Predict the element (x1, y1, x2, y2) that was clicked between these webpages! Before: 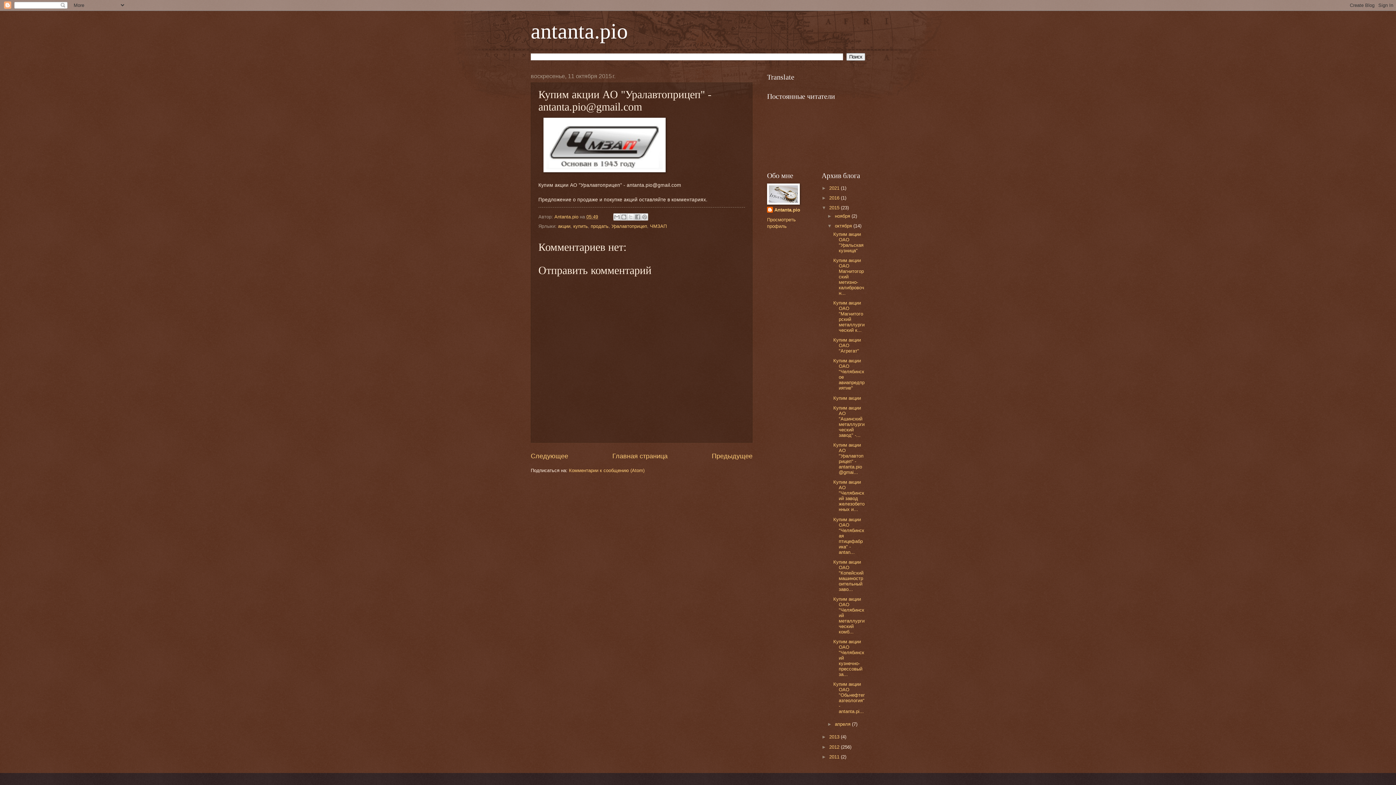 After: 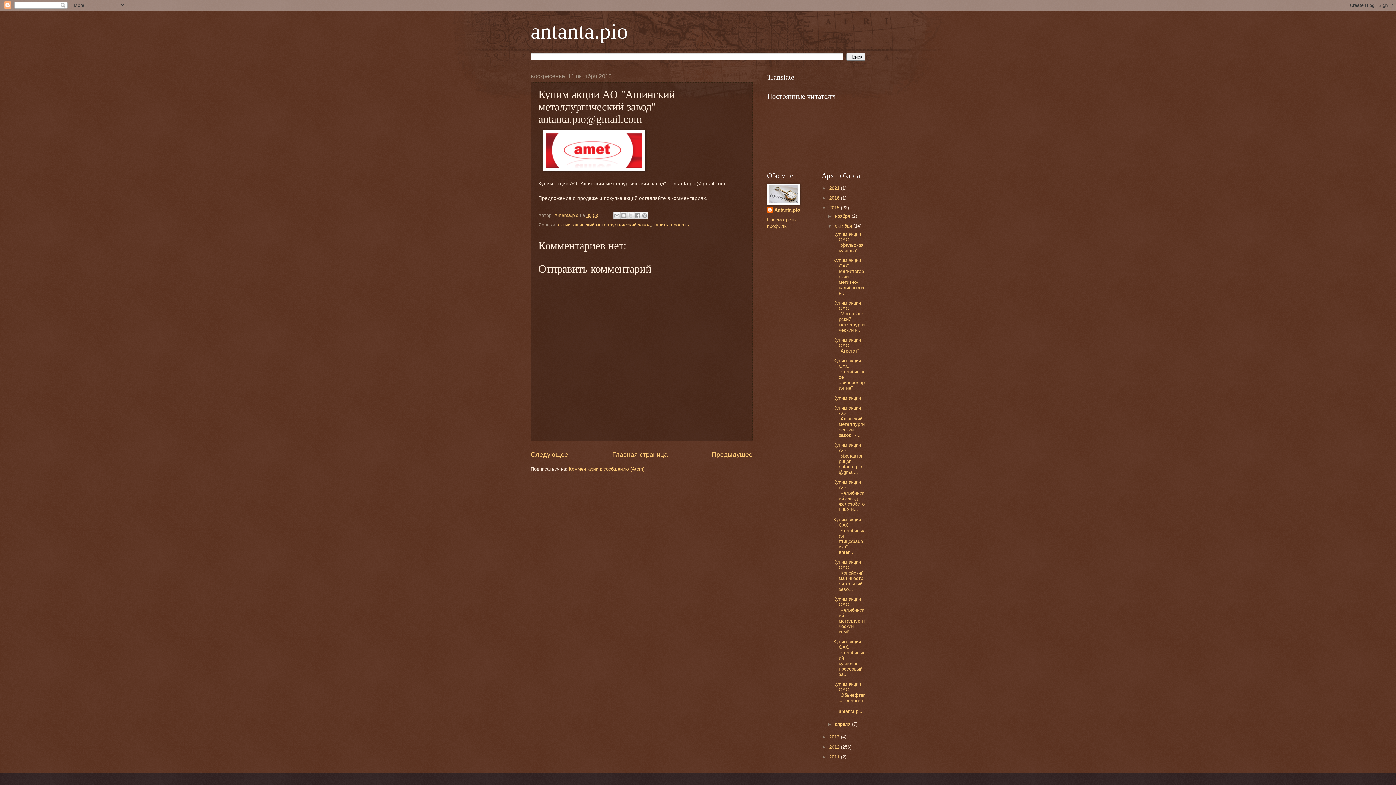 Action: label: Купим акции АО "Ашинский металлургический завод" -... bbox: (833, 405, 864, 438)